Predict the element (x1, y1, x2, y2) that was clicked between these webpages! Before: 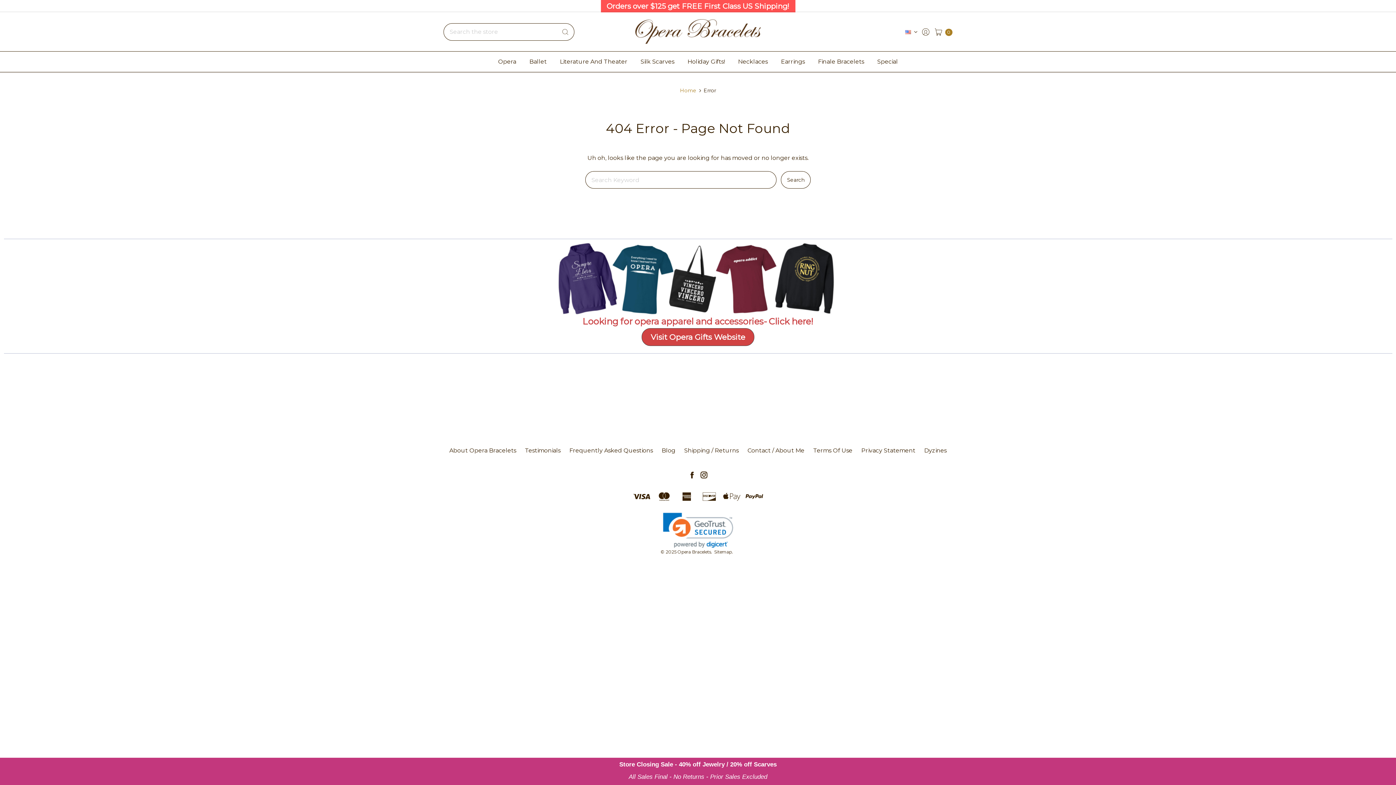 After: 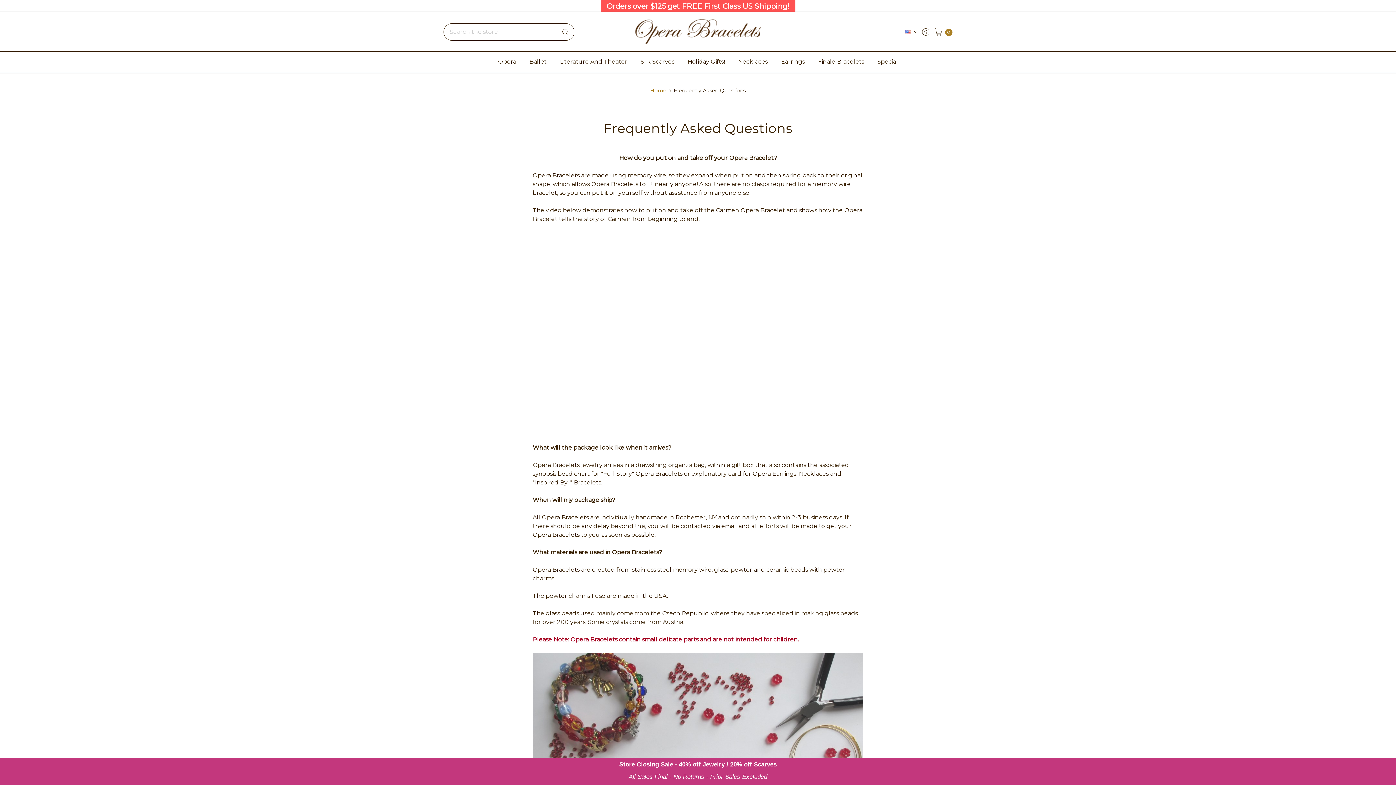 Action: bbox: (569, 447, 653, 454) label: Frequently Asked Questions